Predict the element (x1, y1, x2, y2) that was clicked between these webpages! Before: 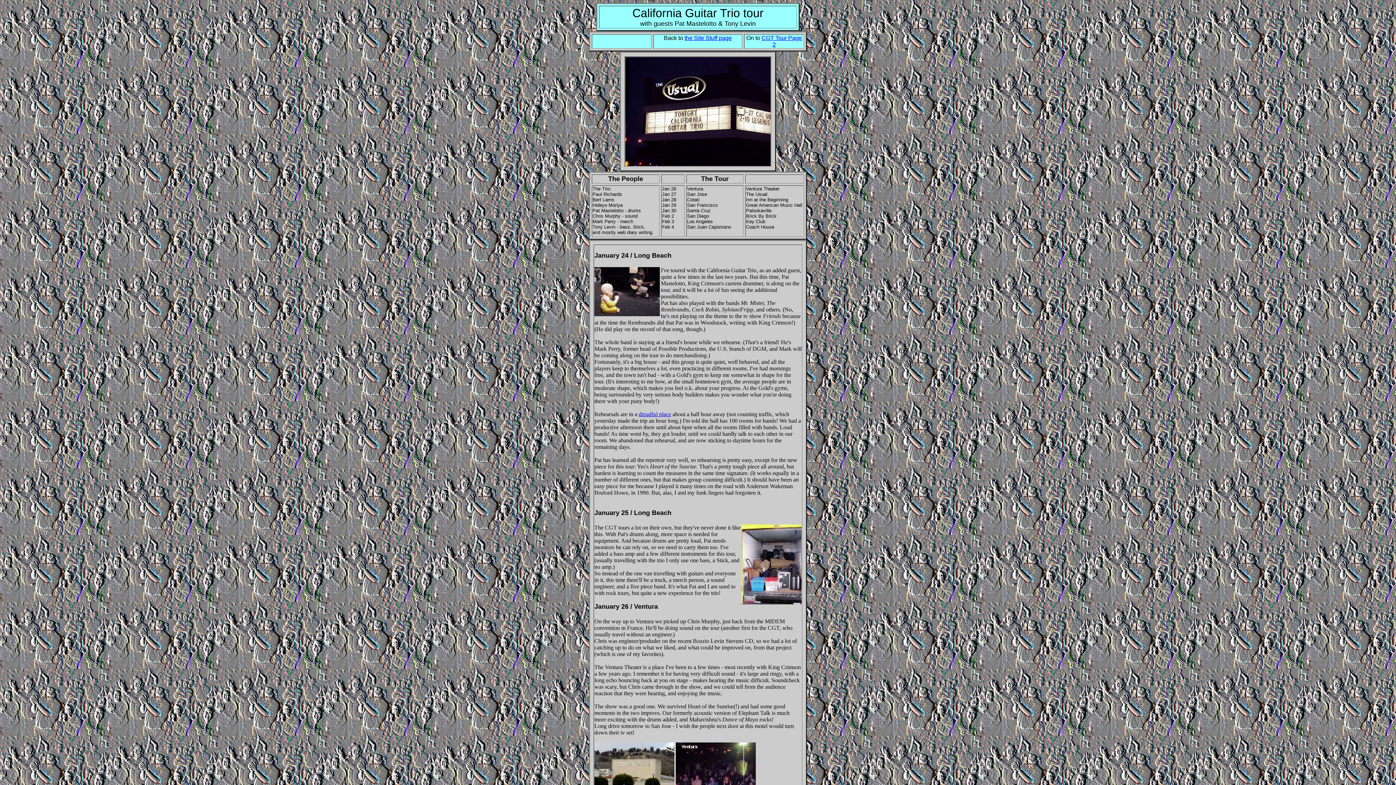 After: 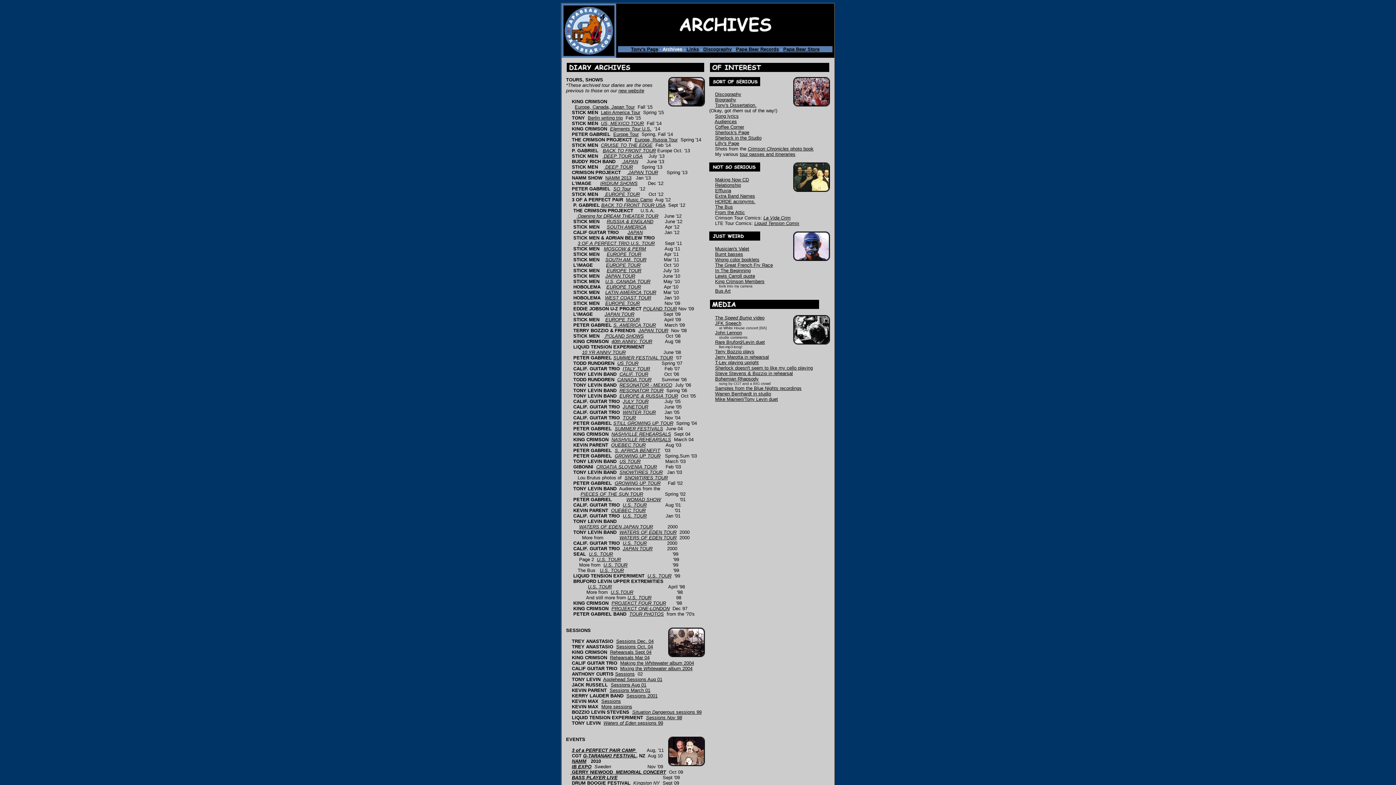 Action: bbox: (684, 34, 732, 41) label: the Site Stuff page